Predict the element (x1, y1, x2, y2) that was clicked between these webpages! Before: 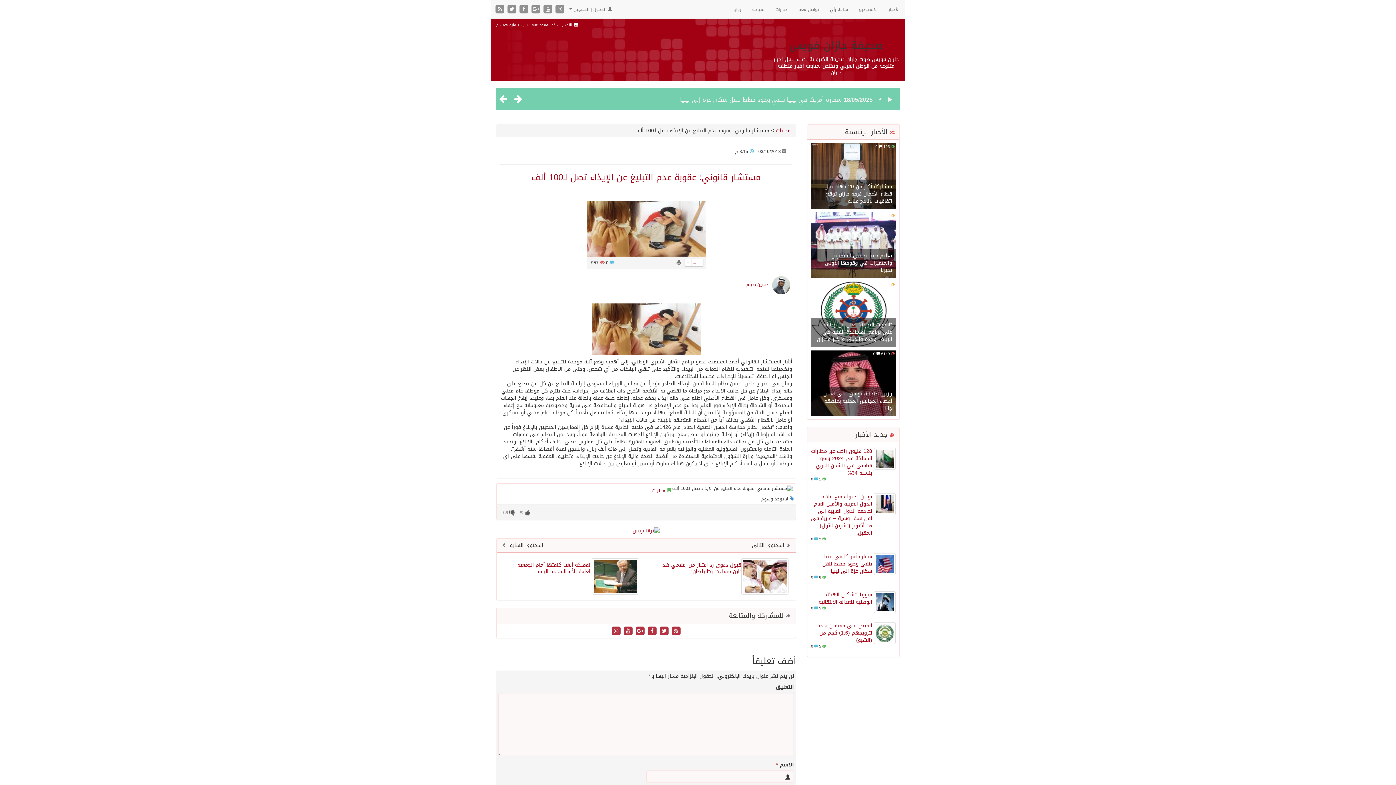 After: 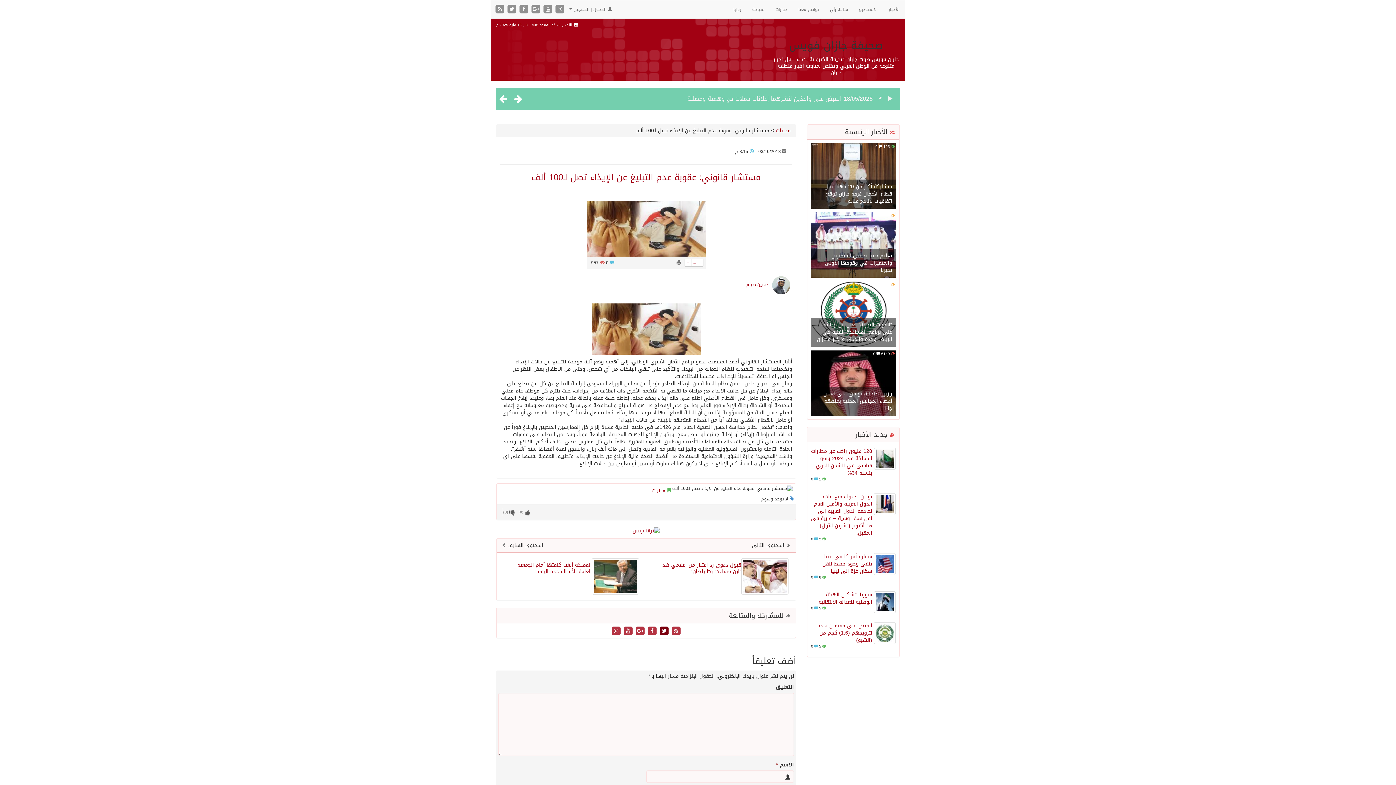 Action: label:   bbox: (657, 626, 669, 636)